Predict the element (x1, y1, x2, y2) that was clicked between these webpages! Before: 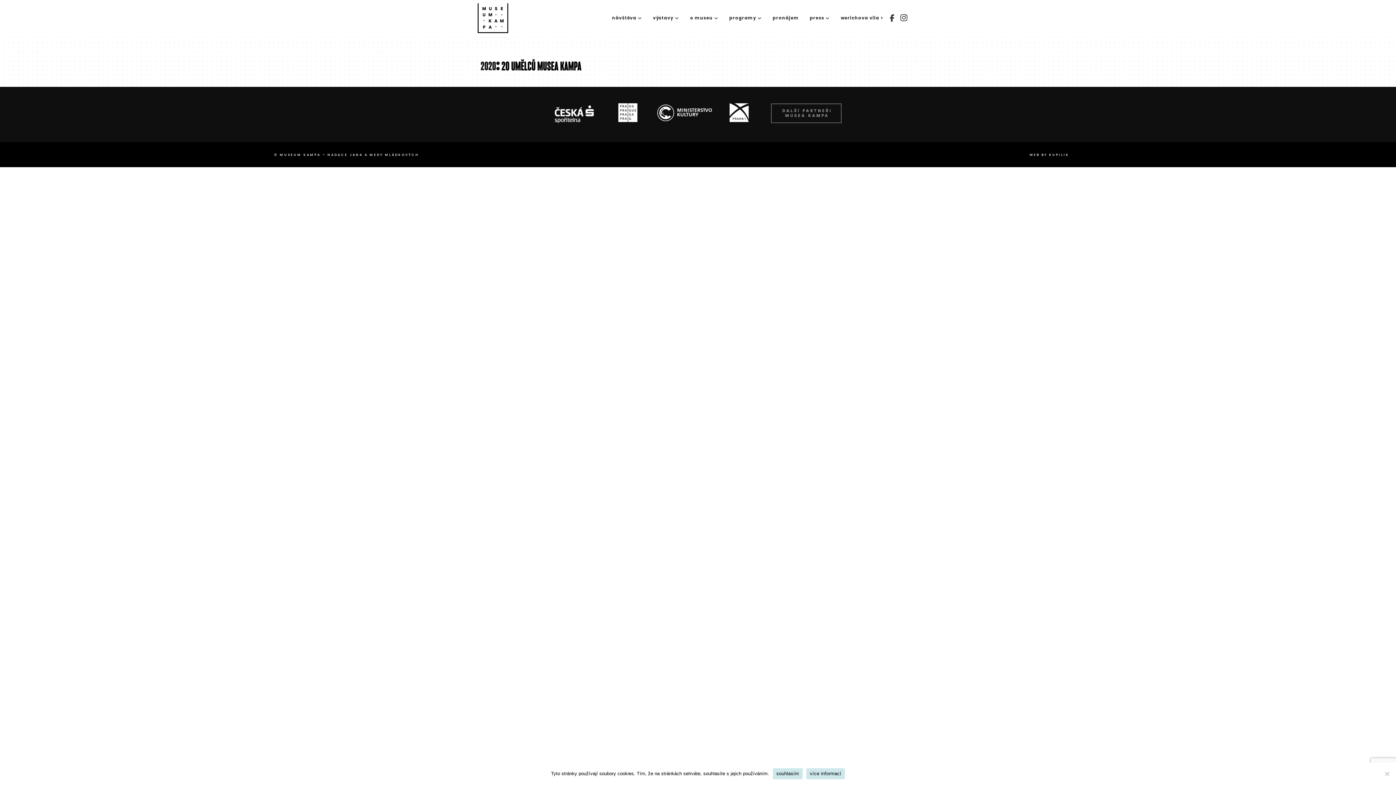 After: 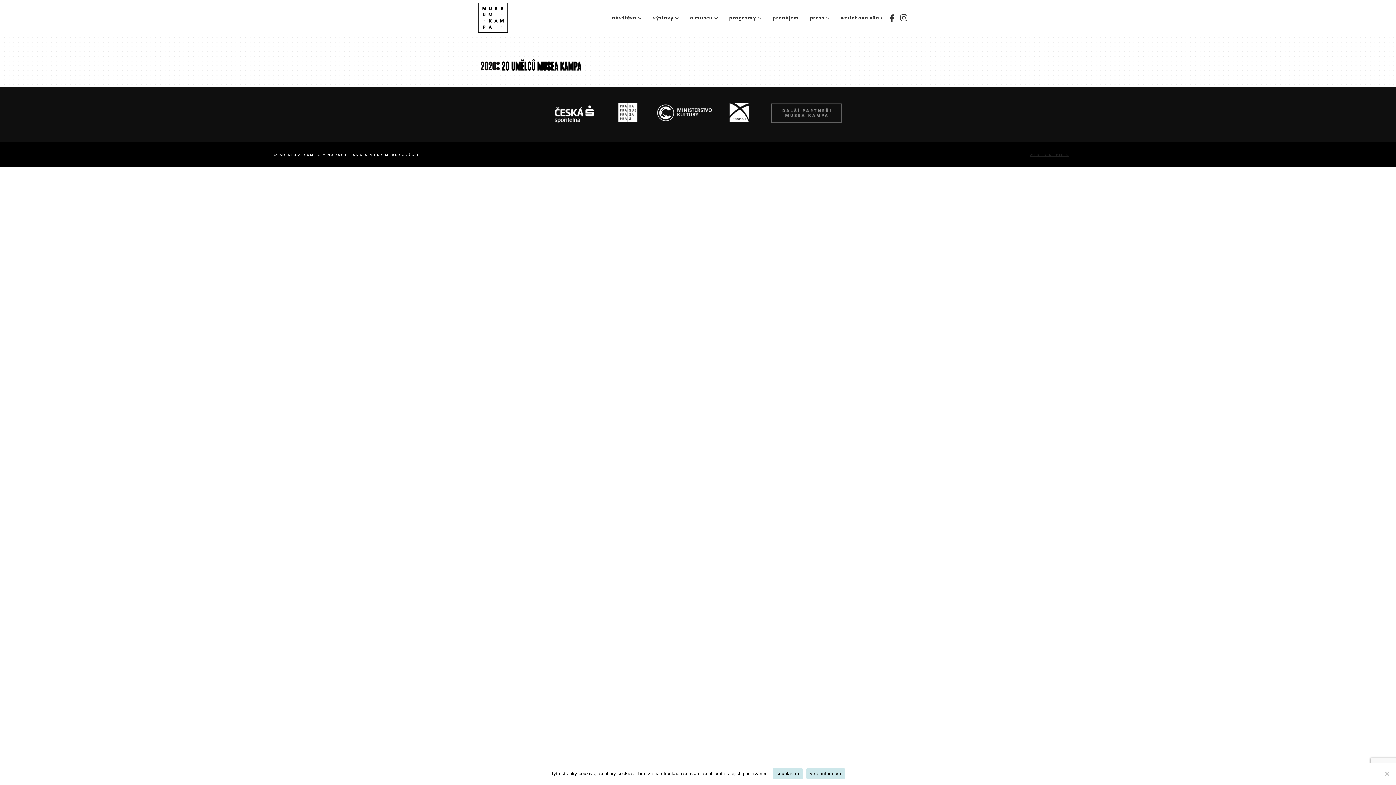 Action: label: WEB BY KUPILIK bbox: (1029, 152, 1069, 157)